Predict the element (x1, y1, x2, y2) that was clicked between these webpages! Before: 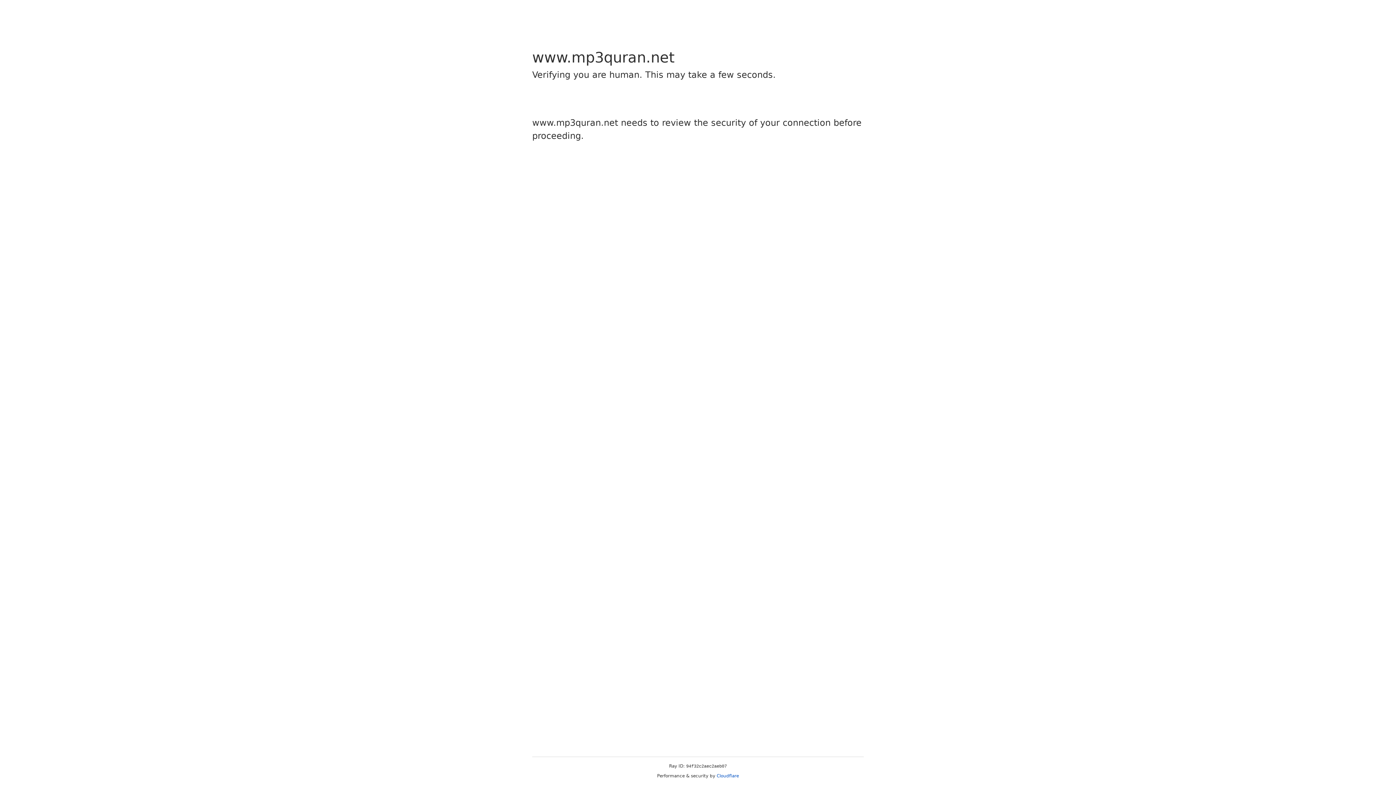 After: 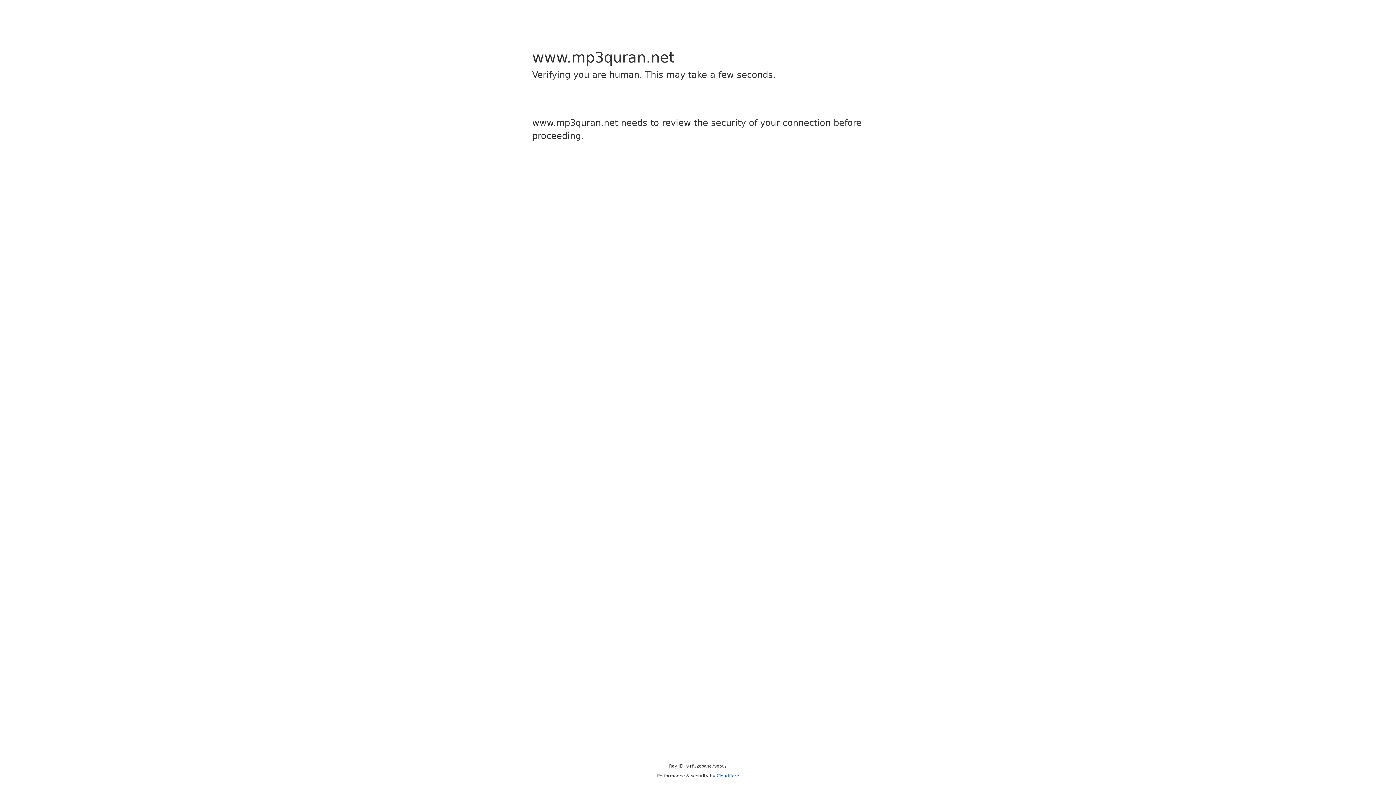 Action: bbox: (716, 773, 739, 778) label: Cloudflare